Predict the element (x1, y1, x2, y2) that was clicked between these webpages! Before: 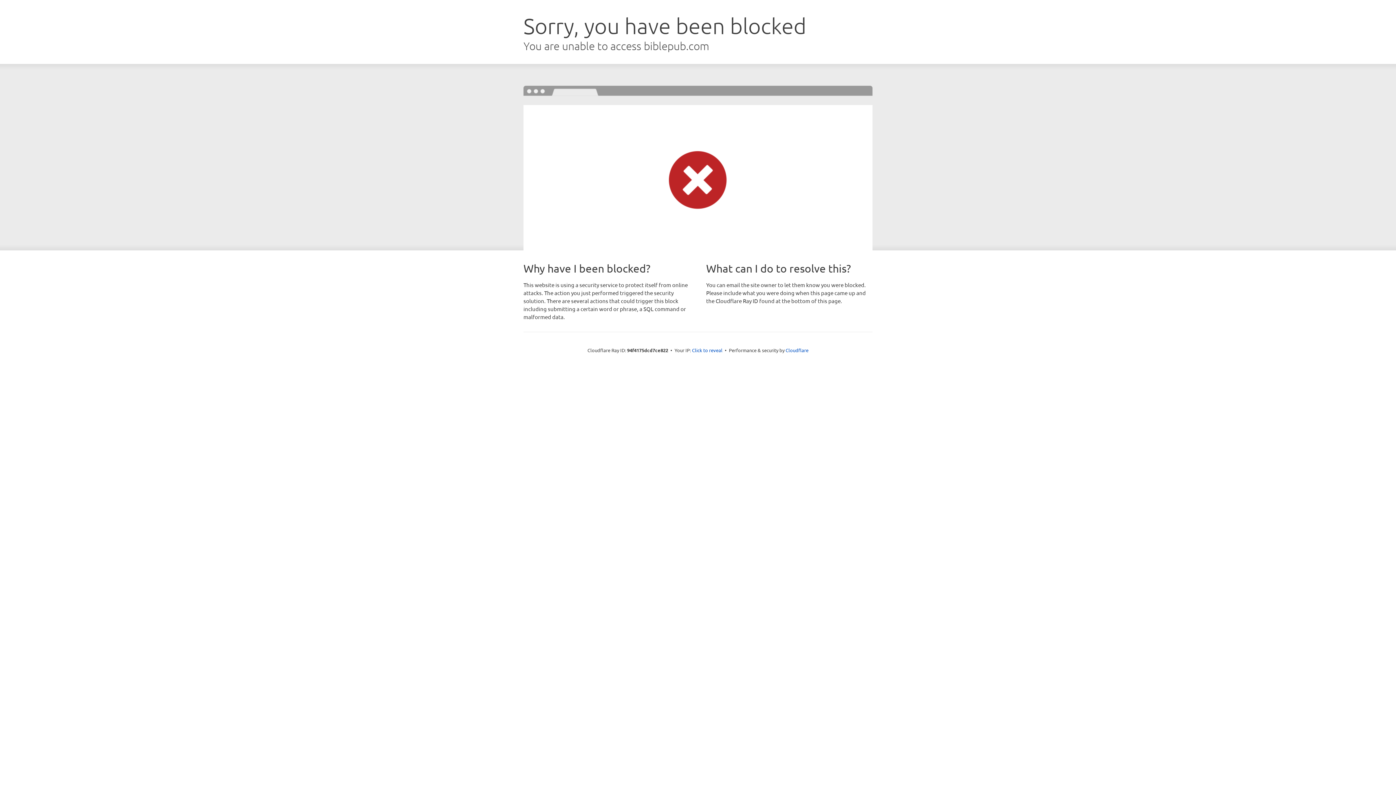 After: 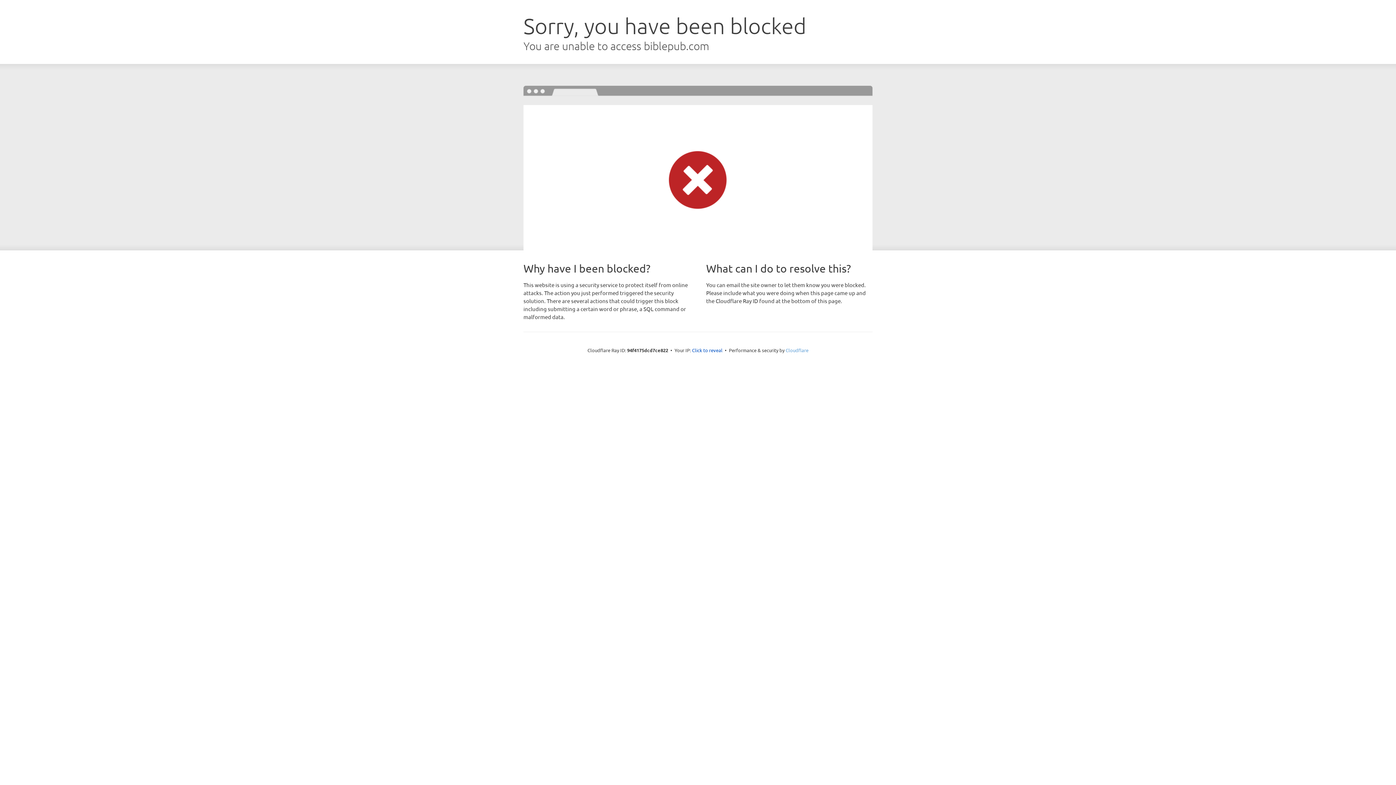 Action: bbox: (785, 347, 808, 353) label: Cloudflare